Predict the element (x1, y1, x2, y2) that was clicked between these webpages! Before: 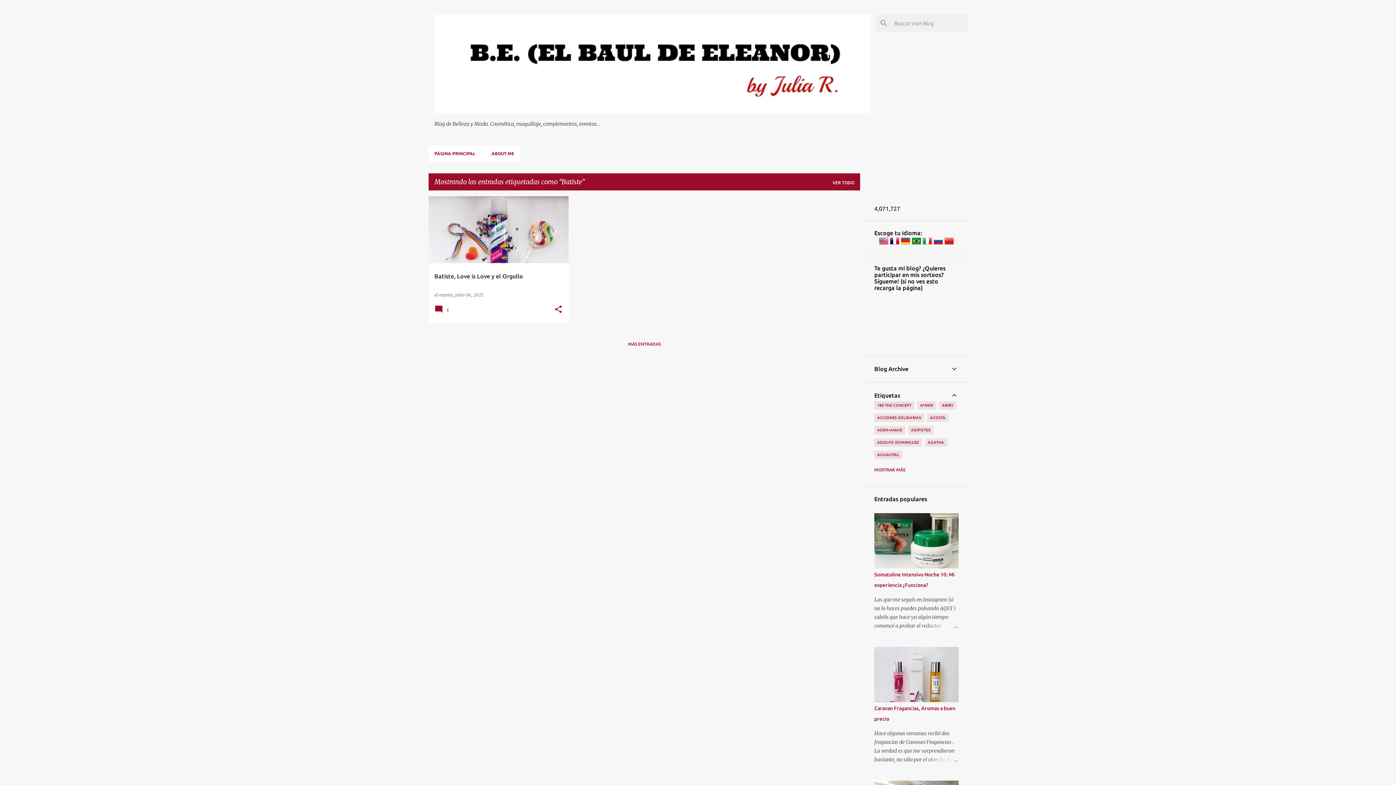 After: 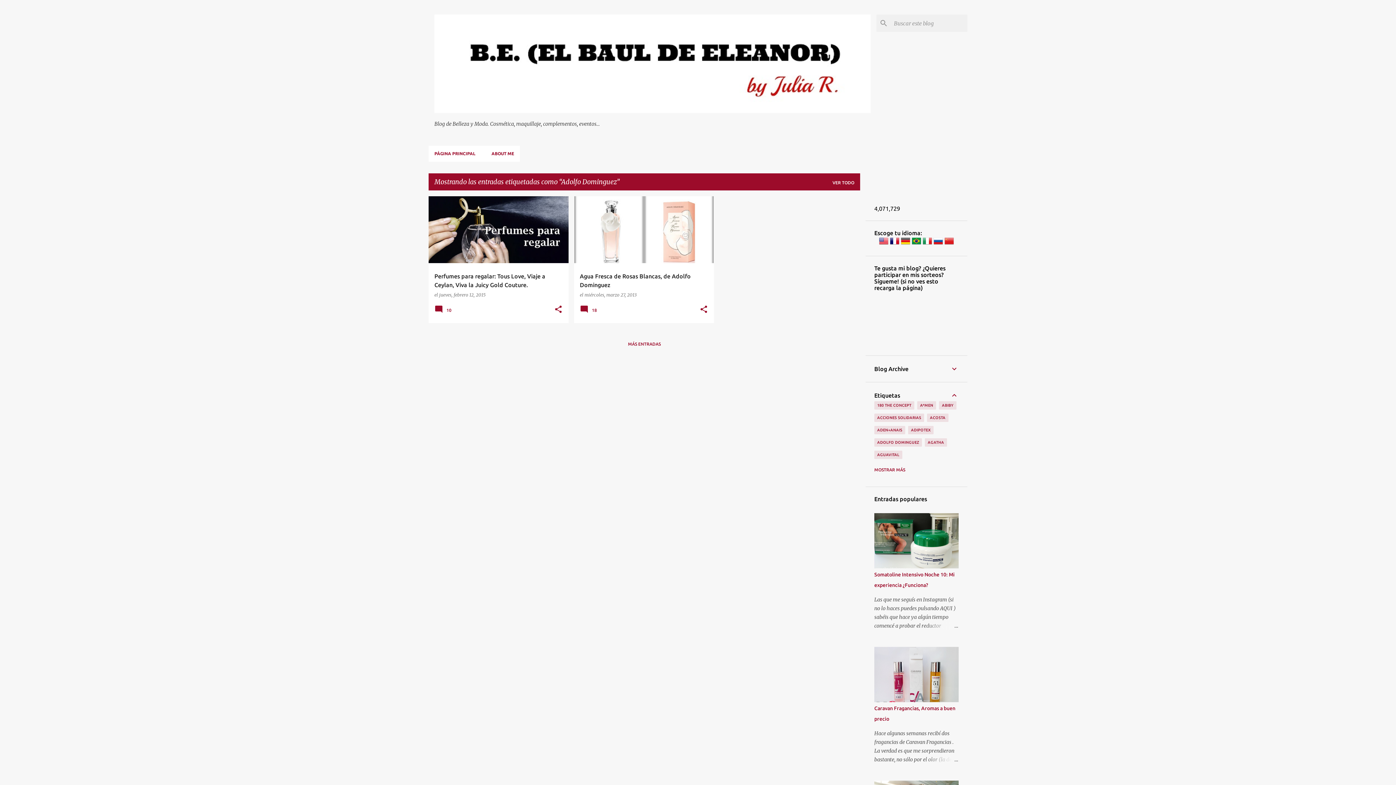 Action: label: ADOLFO DOMINGUEZ bbox: (874, 438, 922, 447)